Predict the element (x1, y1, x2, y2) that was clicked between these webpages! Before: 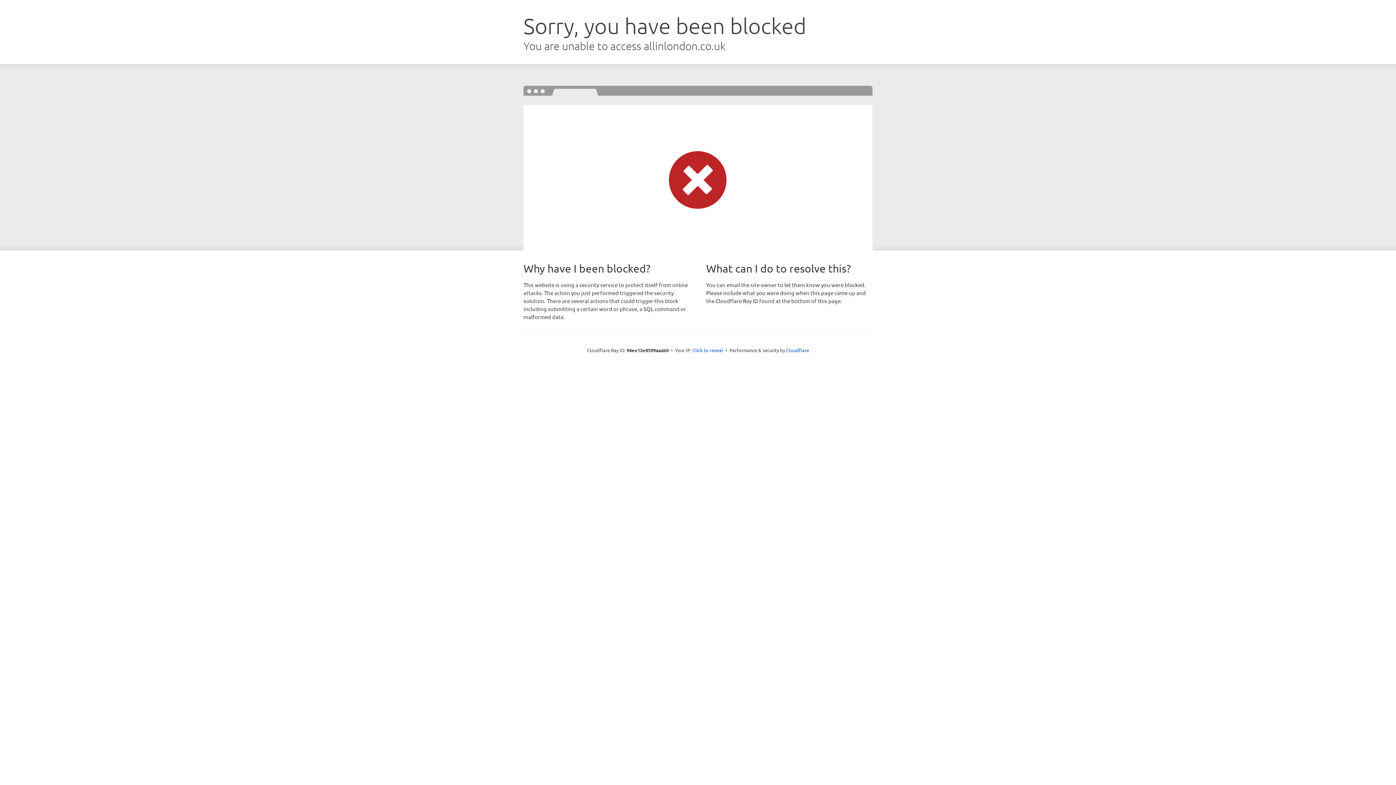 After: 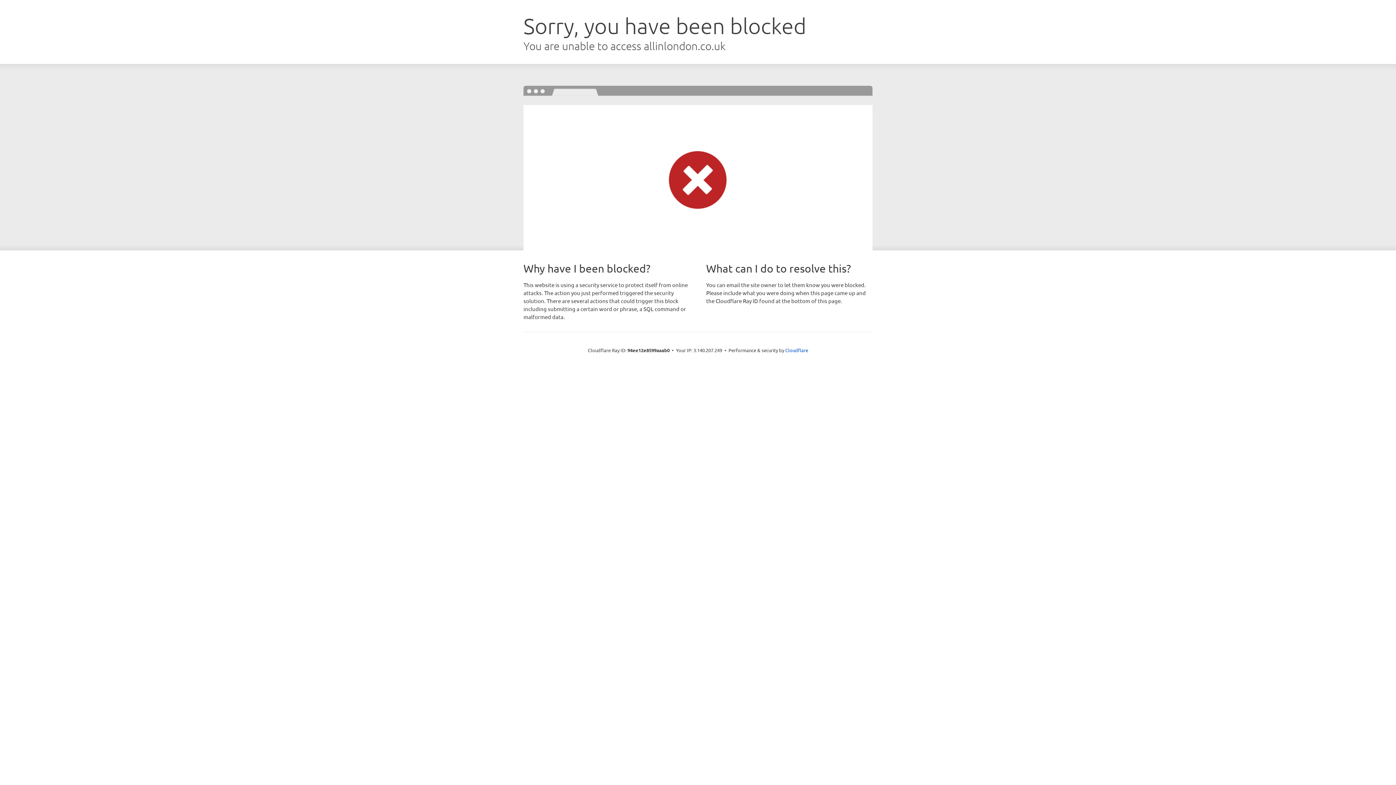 Action: label: Click to reveal bbox: (692, 346, 723, 353)